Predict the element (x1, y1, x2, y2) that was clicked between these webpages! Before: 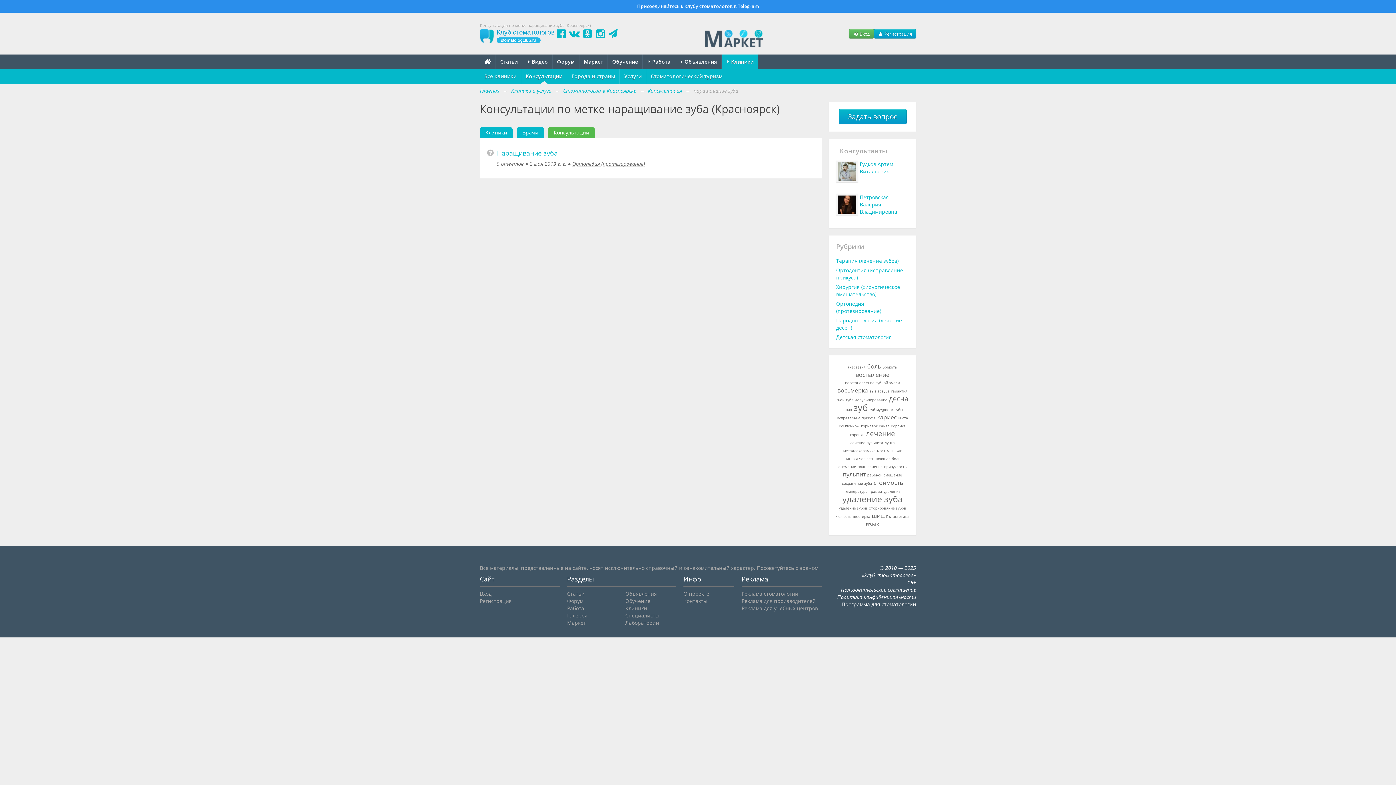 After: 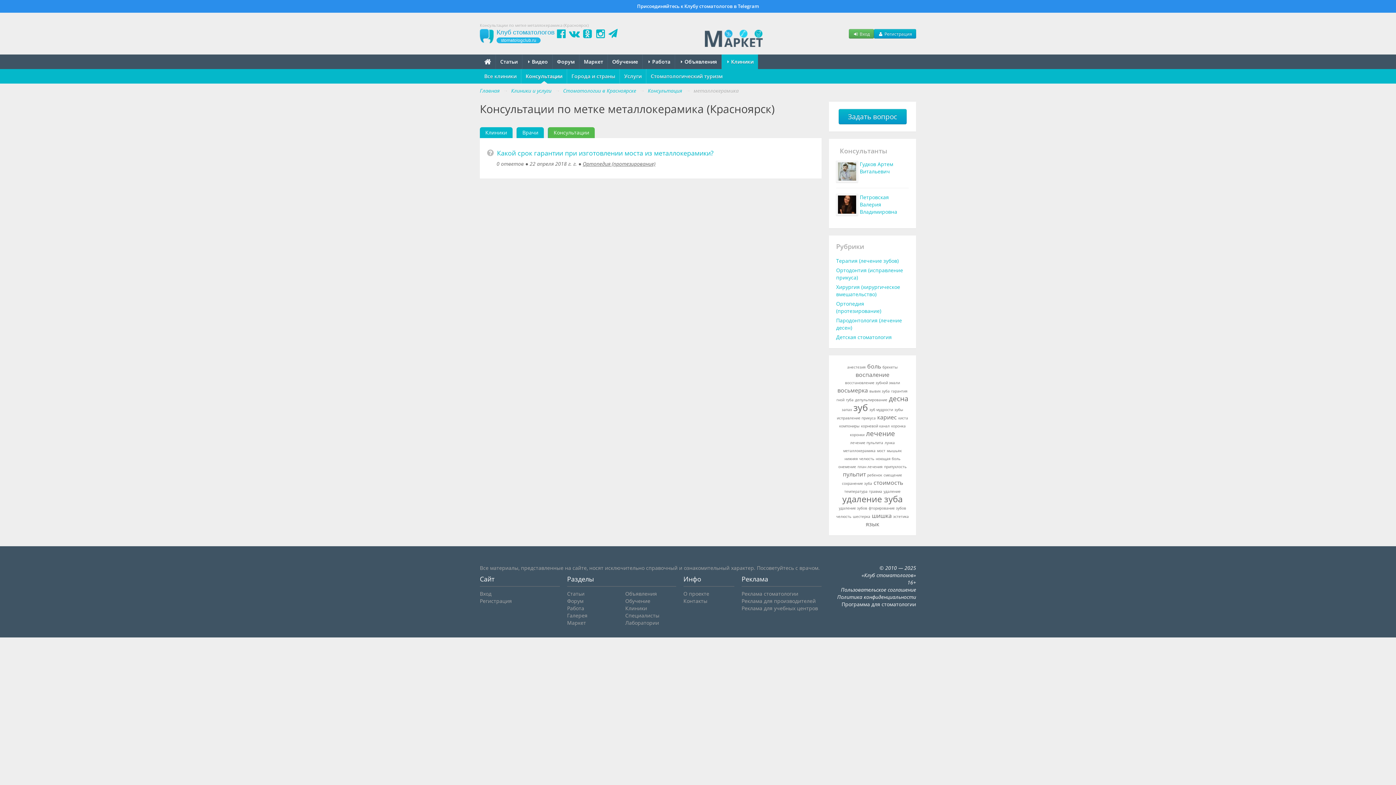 Action: label: металлокерамика bbox: (843, 446, 875, 453)